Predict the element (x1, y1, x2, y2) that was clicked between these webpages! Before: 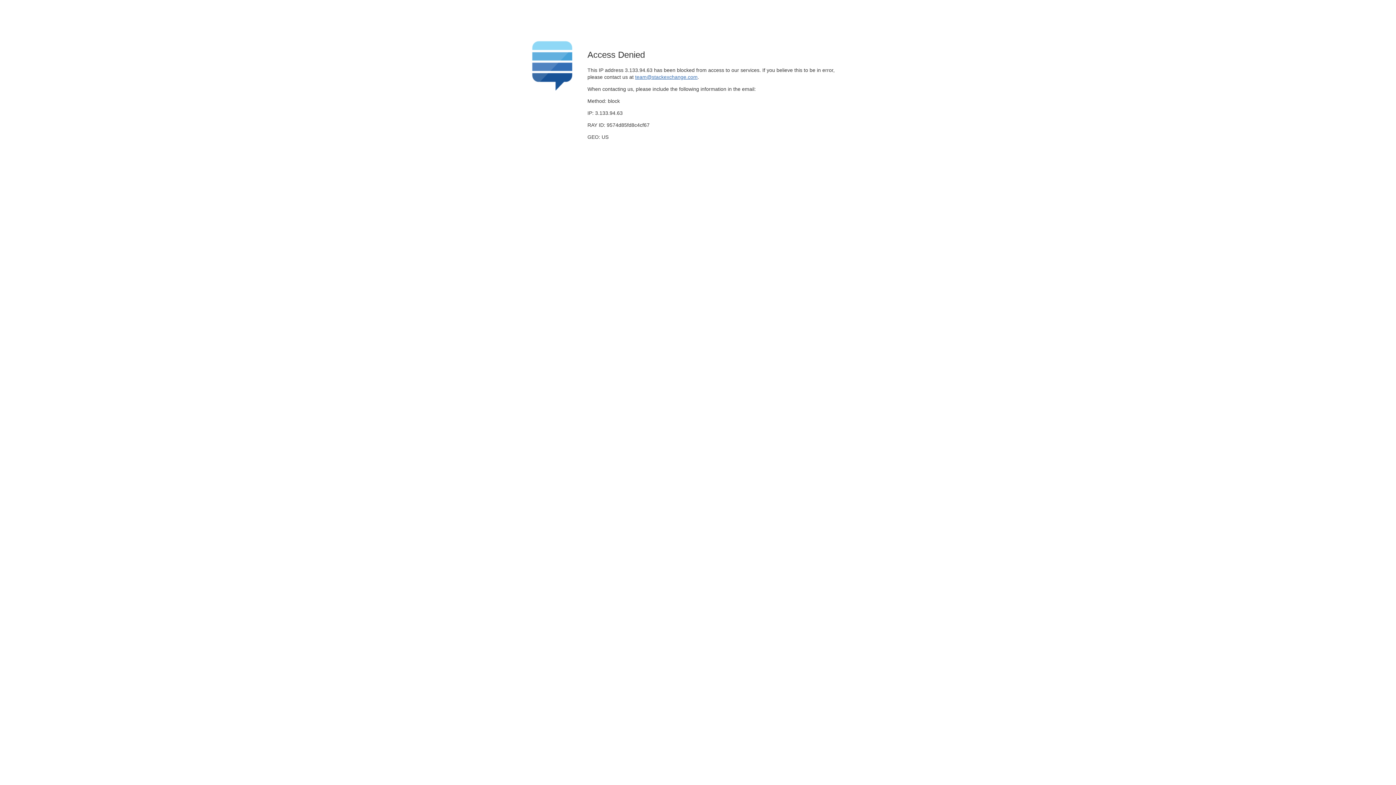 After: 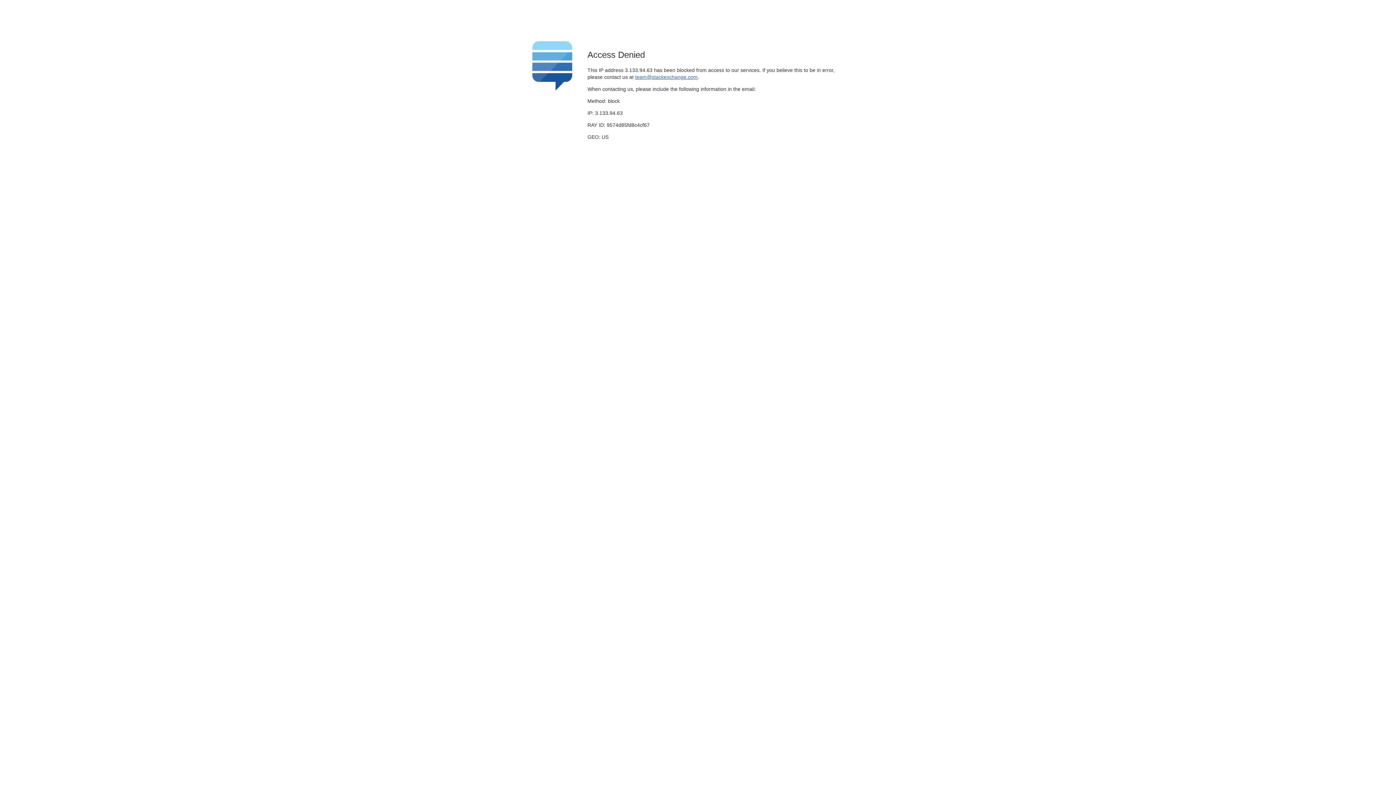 Action: label: team@stackexchange.com bbox: (635, 74, 697, 79)